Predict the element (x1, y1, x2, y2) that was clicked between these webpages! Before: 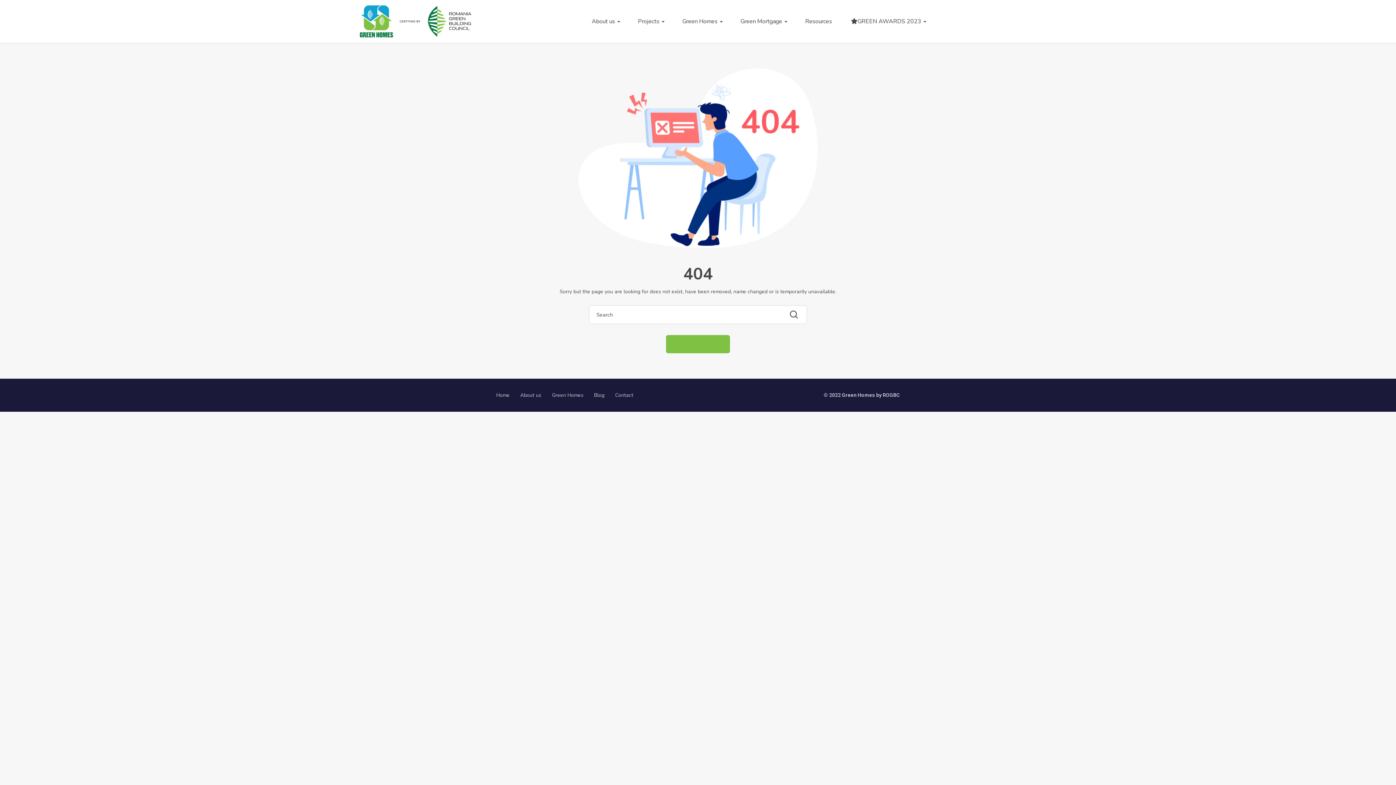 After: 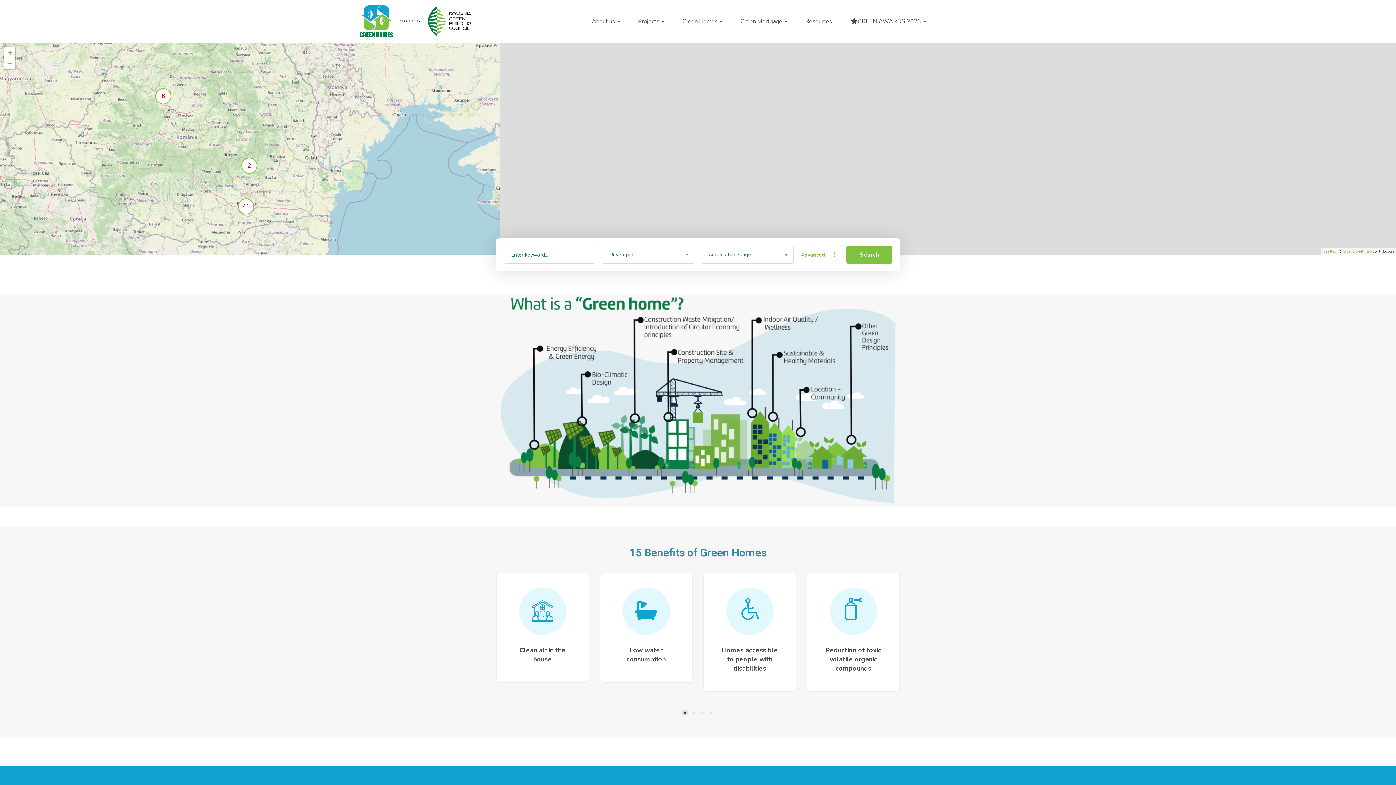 Action: bbox: (666, 335, 730, 353) label: Back to Home